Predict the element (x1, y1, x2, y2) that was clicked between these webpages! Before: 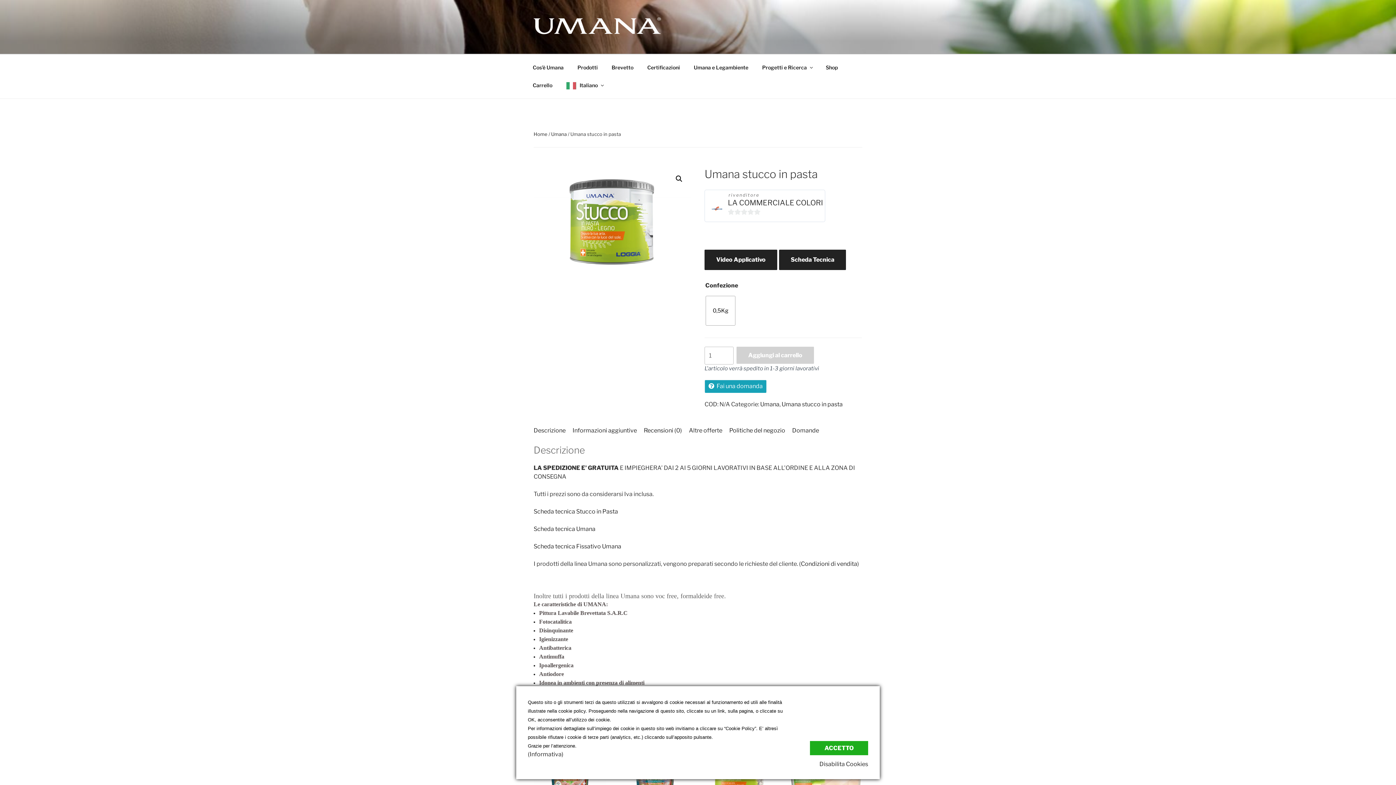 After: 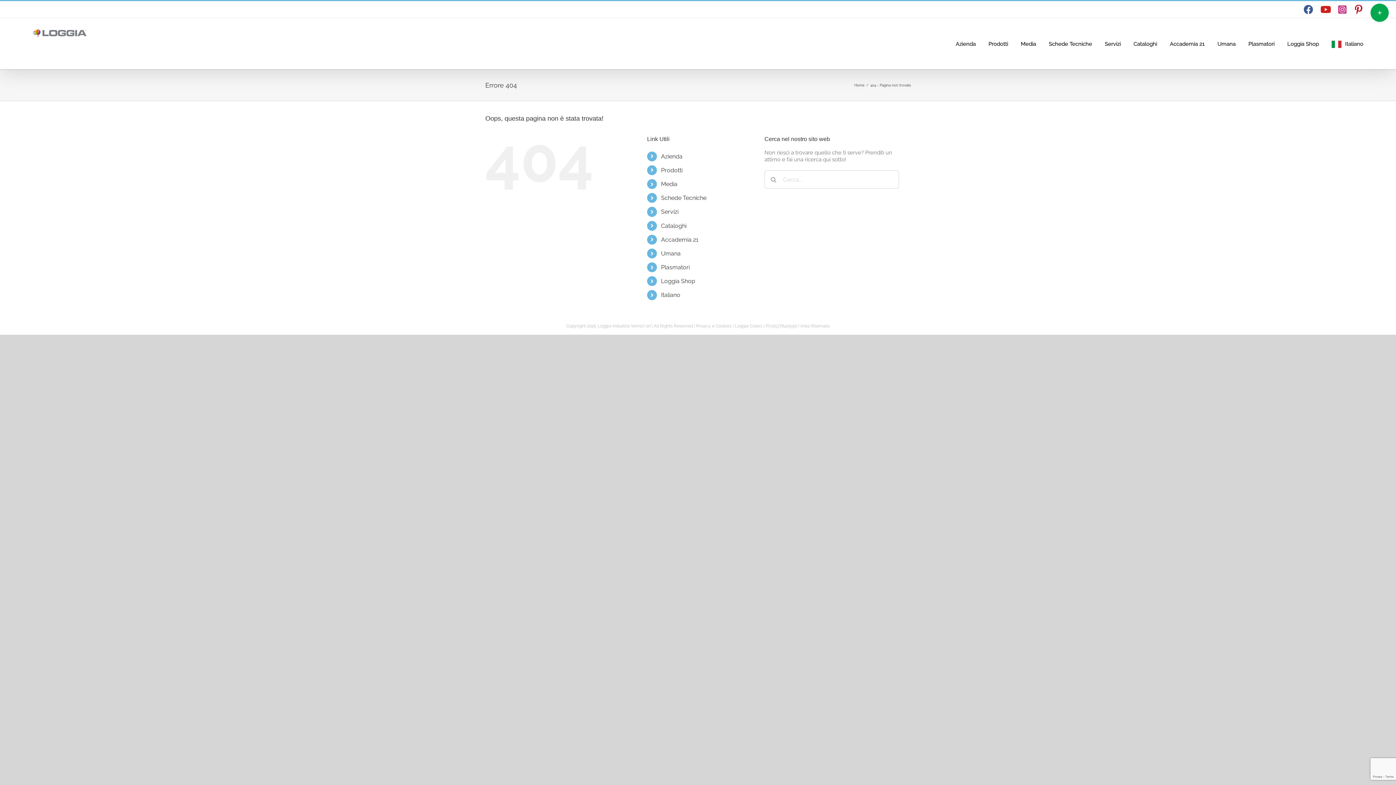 Action: bbox: (779, 256, 846, 263) label: Scheda Tecnica